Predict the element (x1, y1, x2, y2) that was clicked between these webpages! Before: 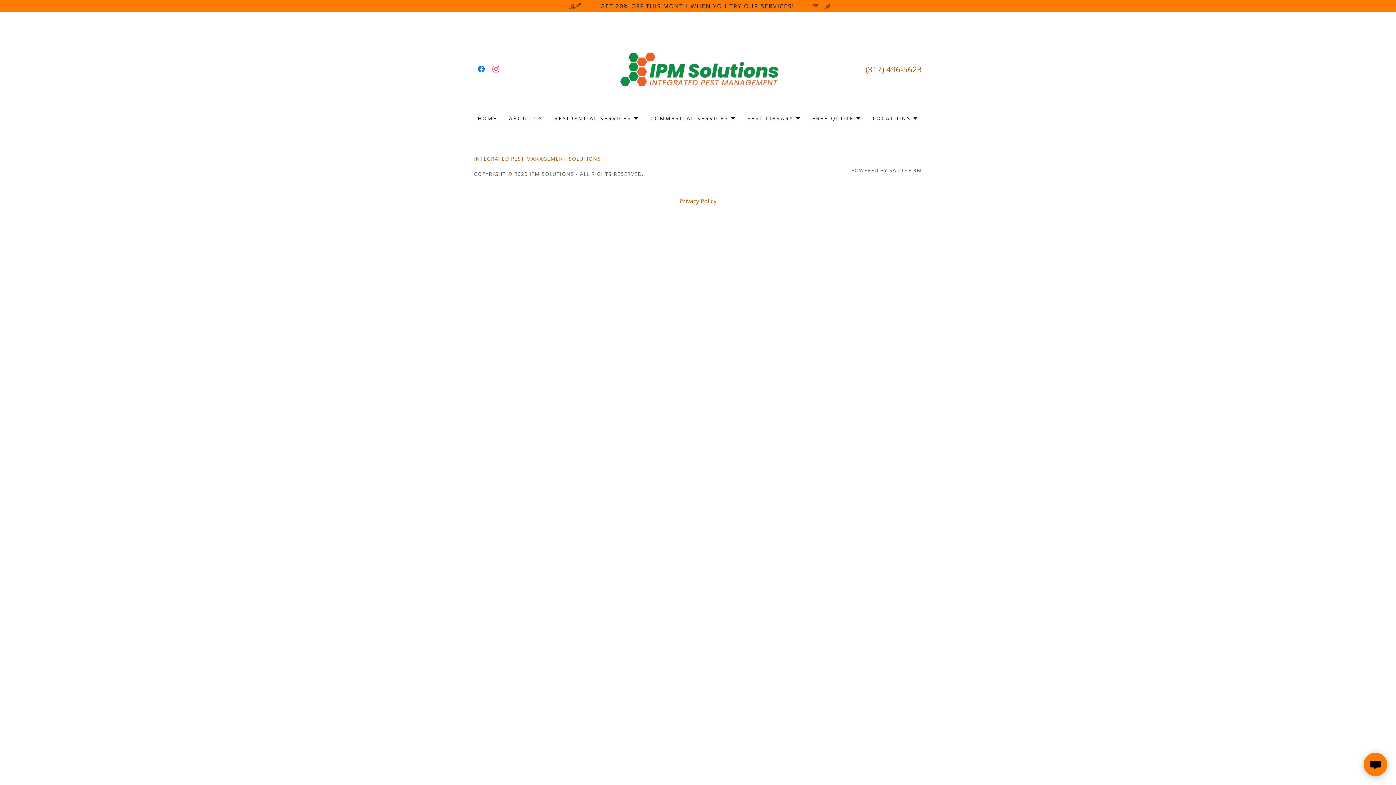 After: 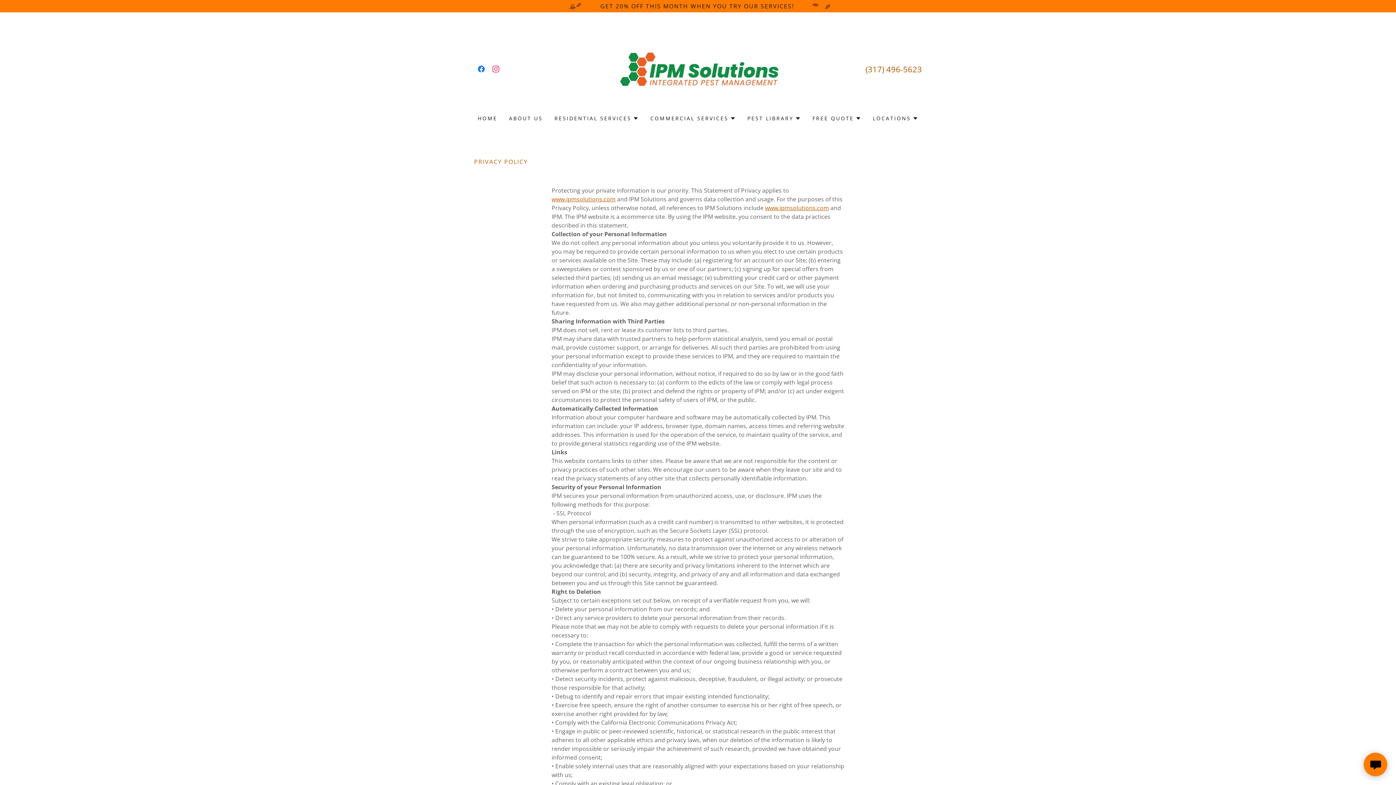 Action: bbox: (676, 194, 719, 208) label: Privacy Policy